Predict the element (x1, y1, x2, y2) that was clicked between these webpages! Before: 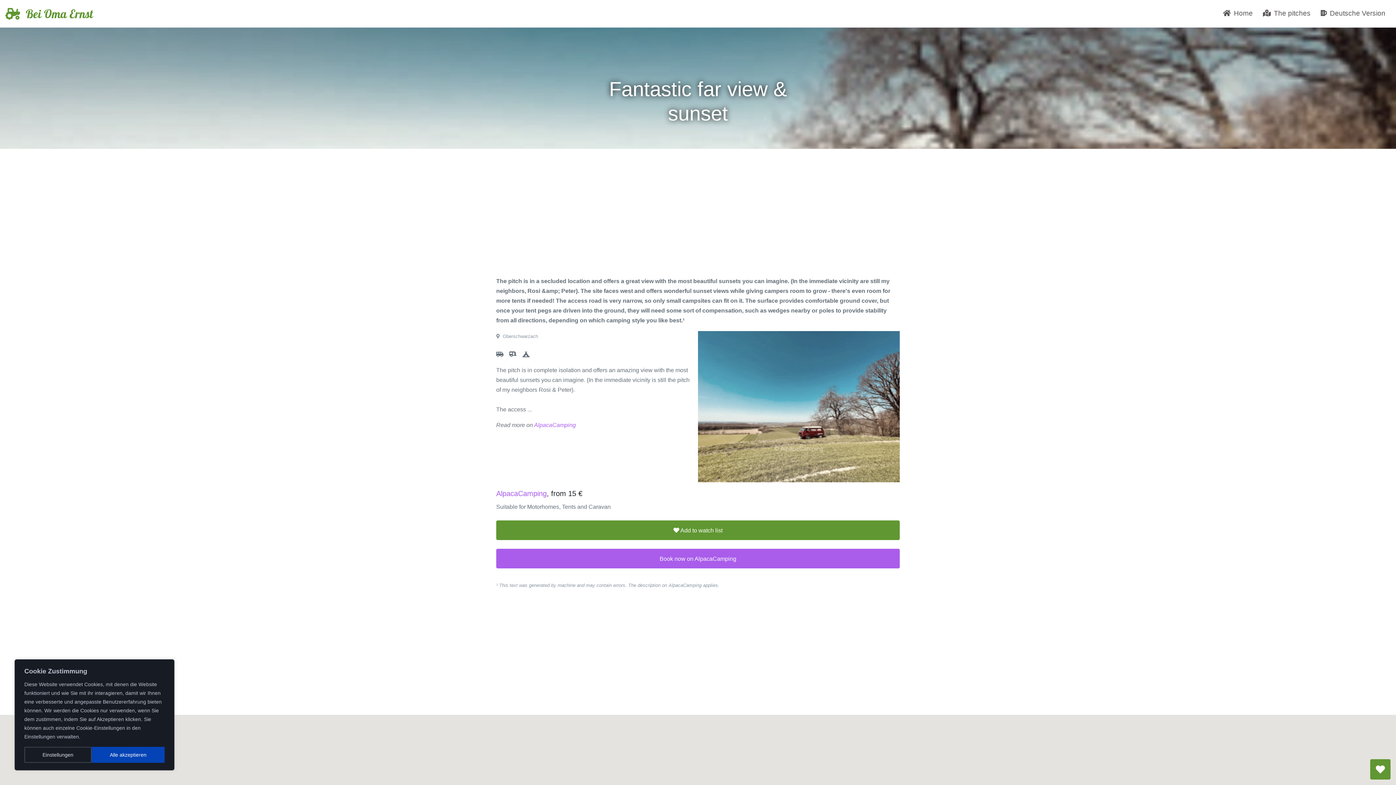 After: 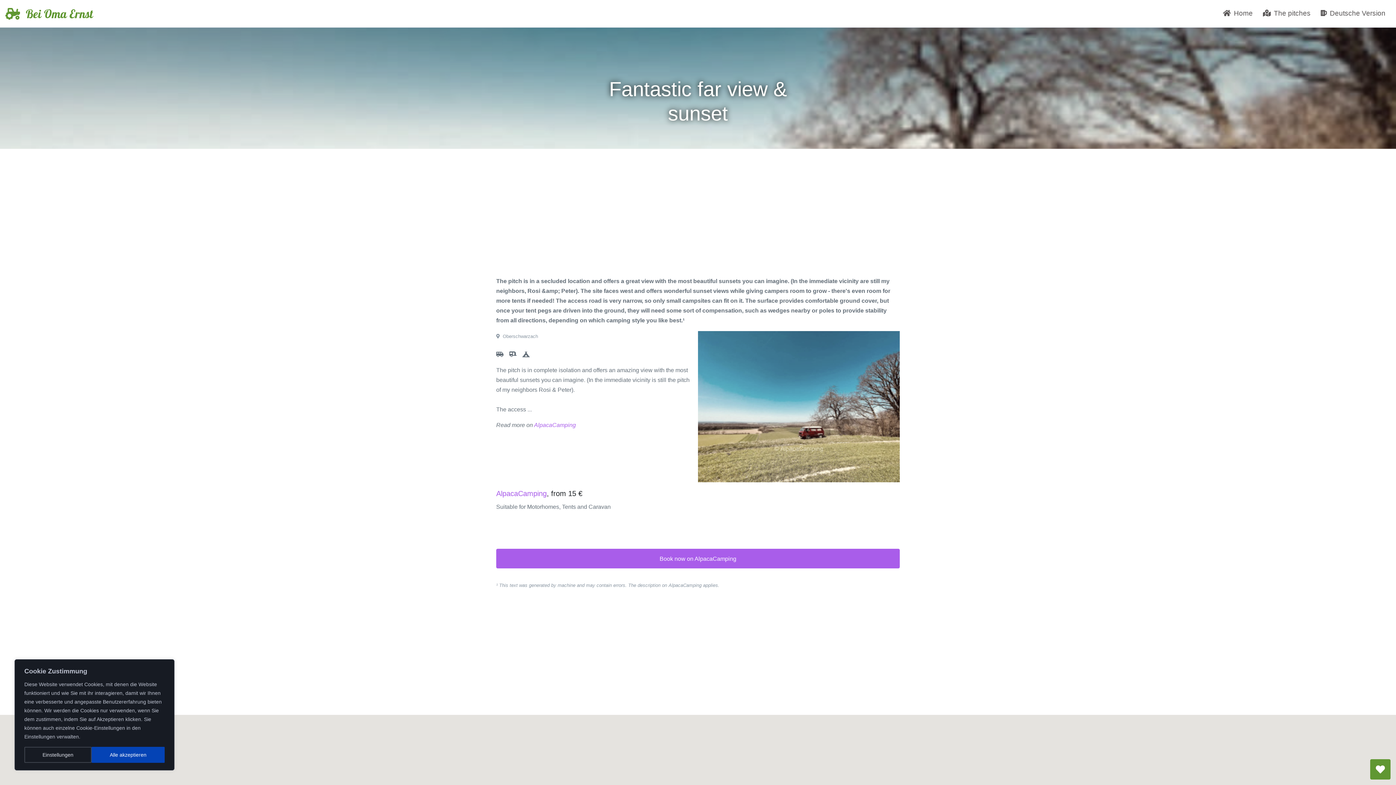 Action: bbox: (496, 520, 900, 540) label:  Add to watch list